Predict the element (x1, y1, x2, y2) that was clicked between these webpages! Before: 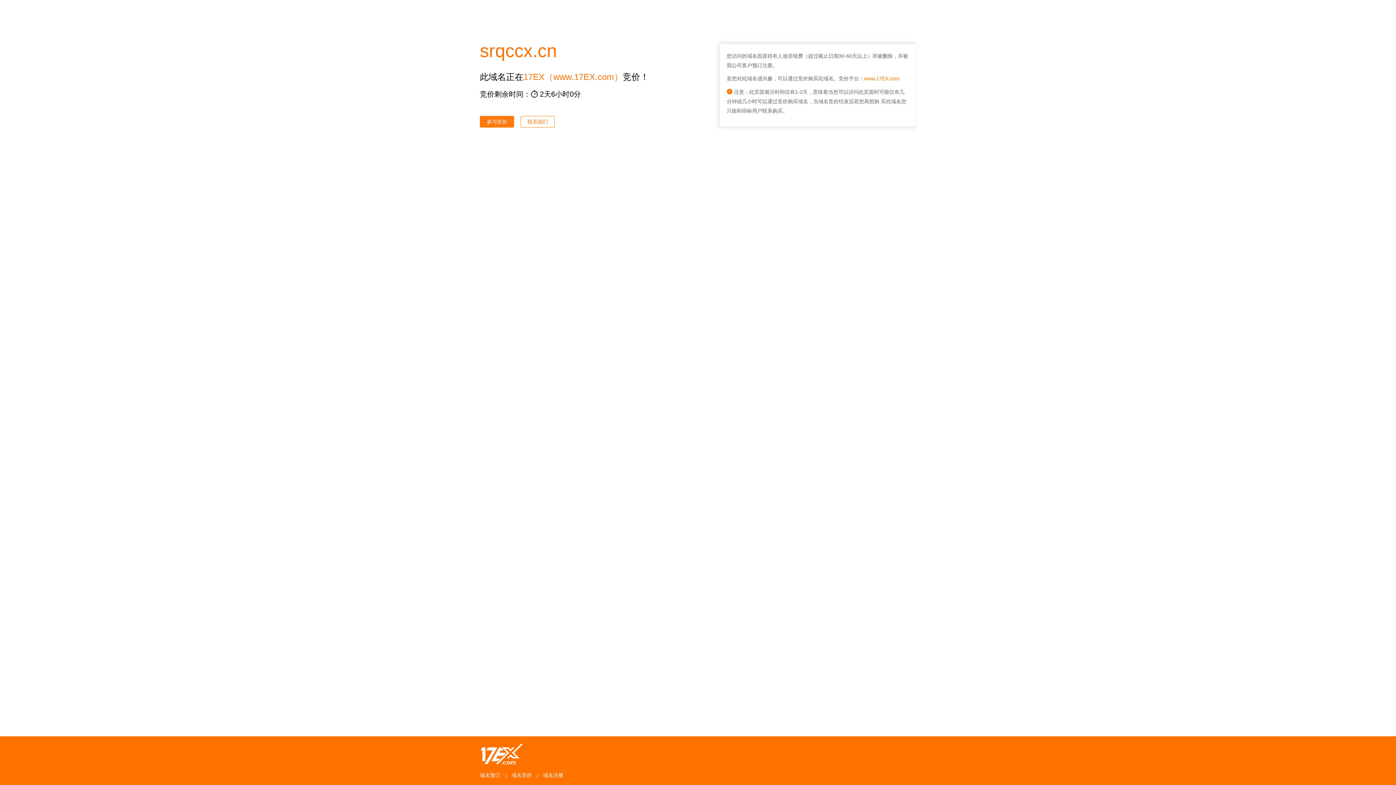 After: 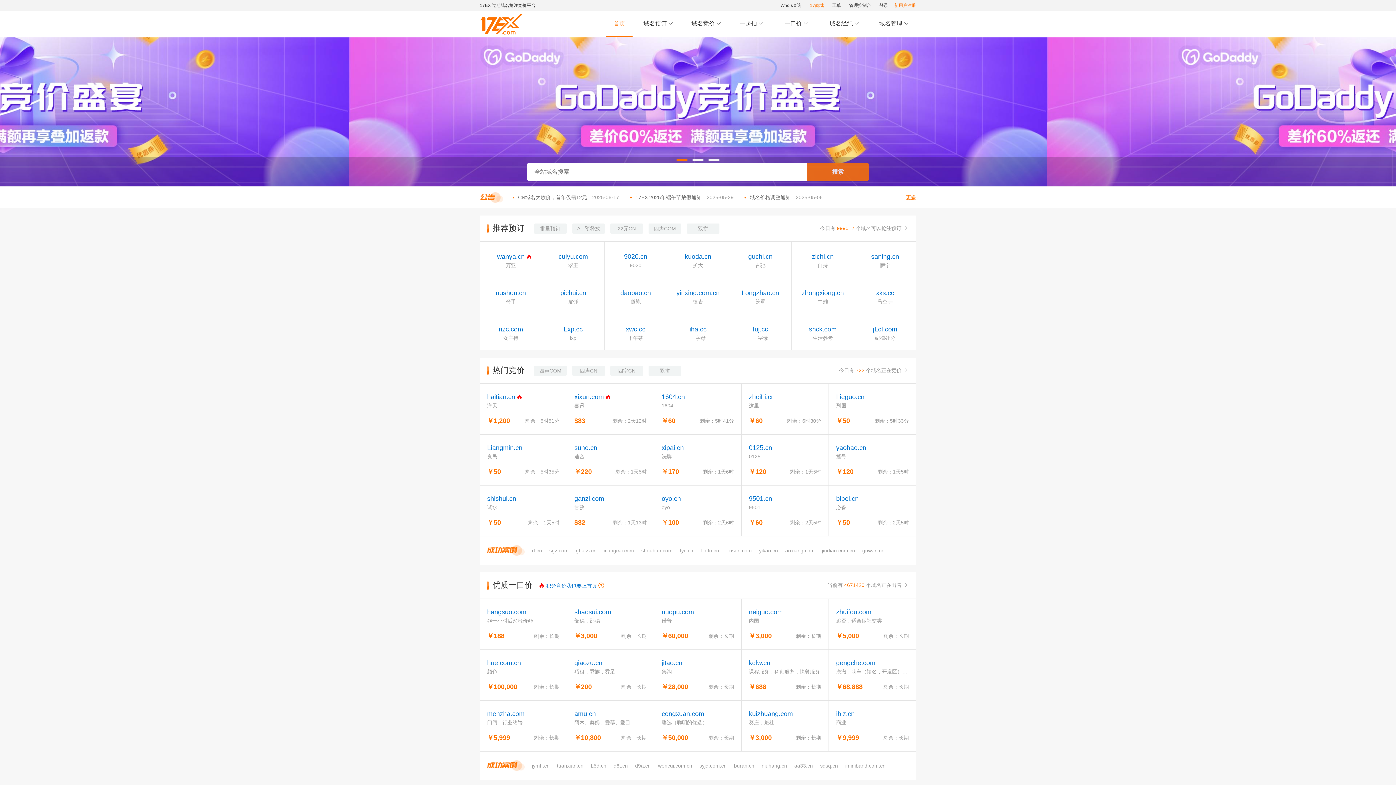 Action: bbox: (480, 744, 523, 765)